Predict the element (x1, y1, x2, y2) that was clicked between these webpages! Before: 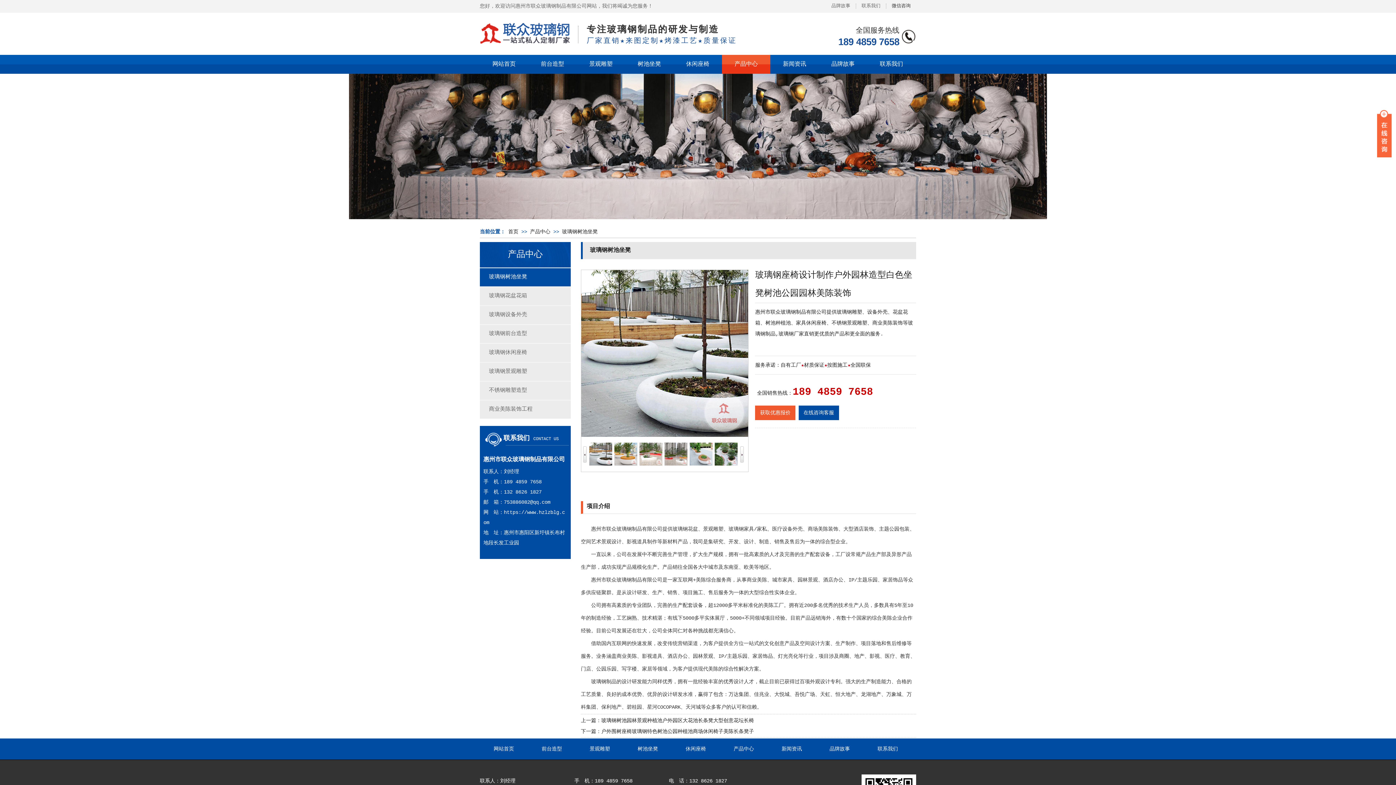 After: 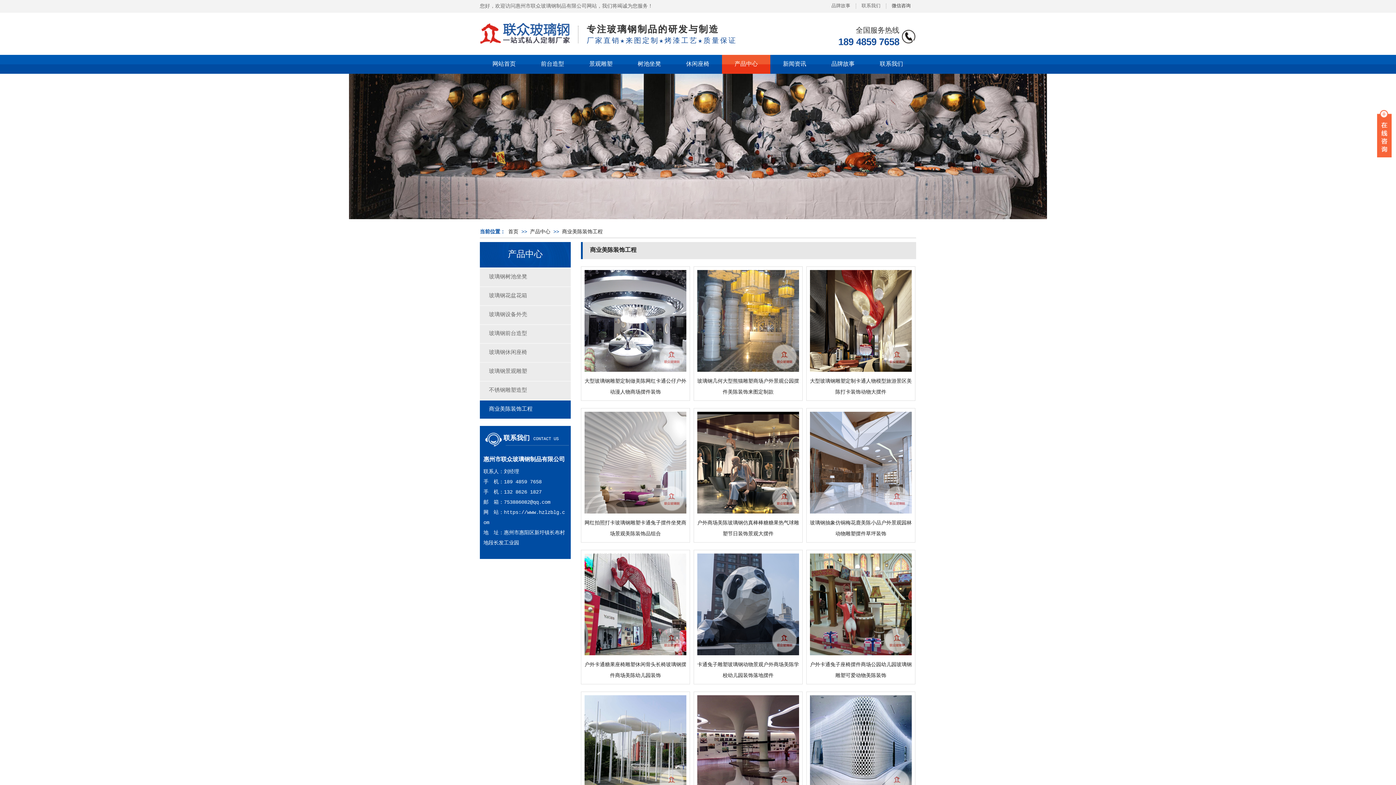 Action: bbox: (480, 400, 570, 418) label: 商业美陈装饰工程